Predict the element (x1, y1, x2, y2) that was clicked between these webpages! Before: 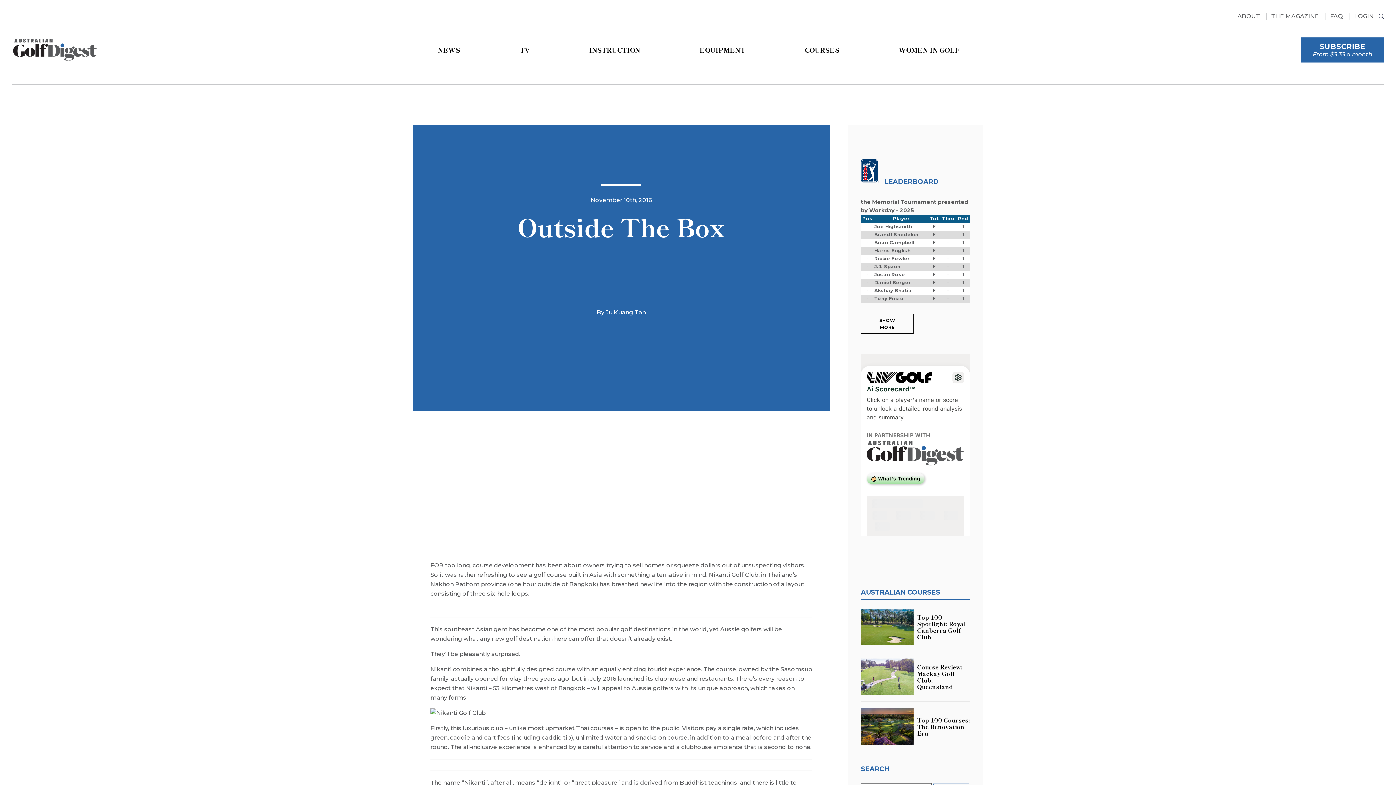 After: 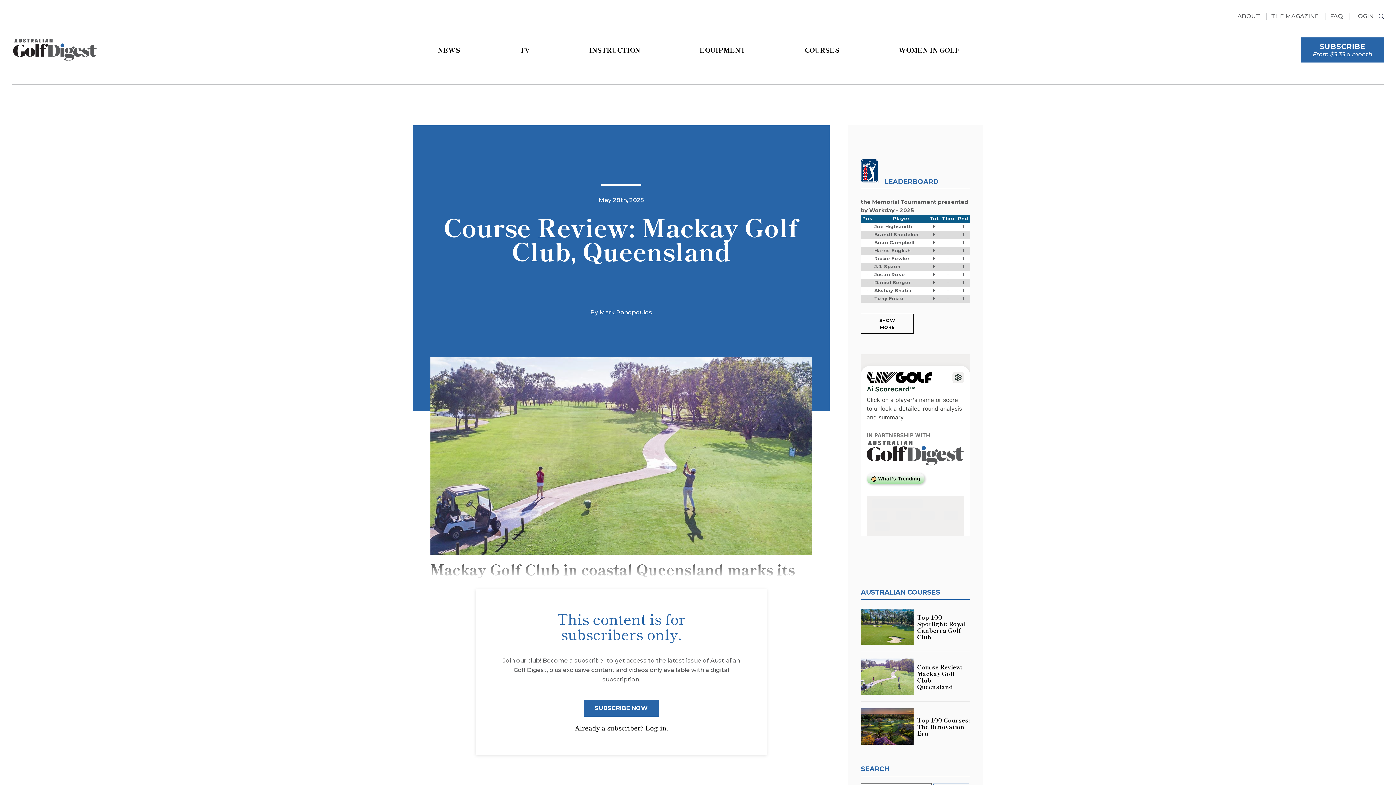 Action: bbox: (861, 659, 913, 695)